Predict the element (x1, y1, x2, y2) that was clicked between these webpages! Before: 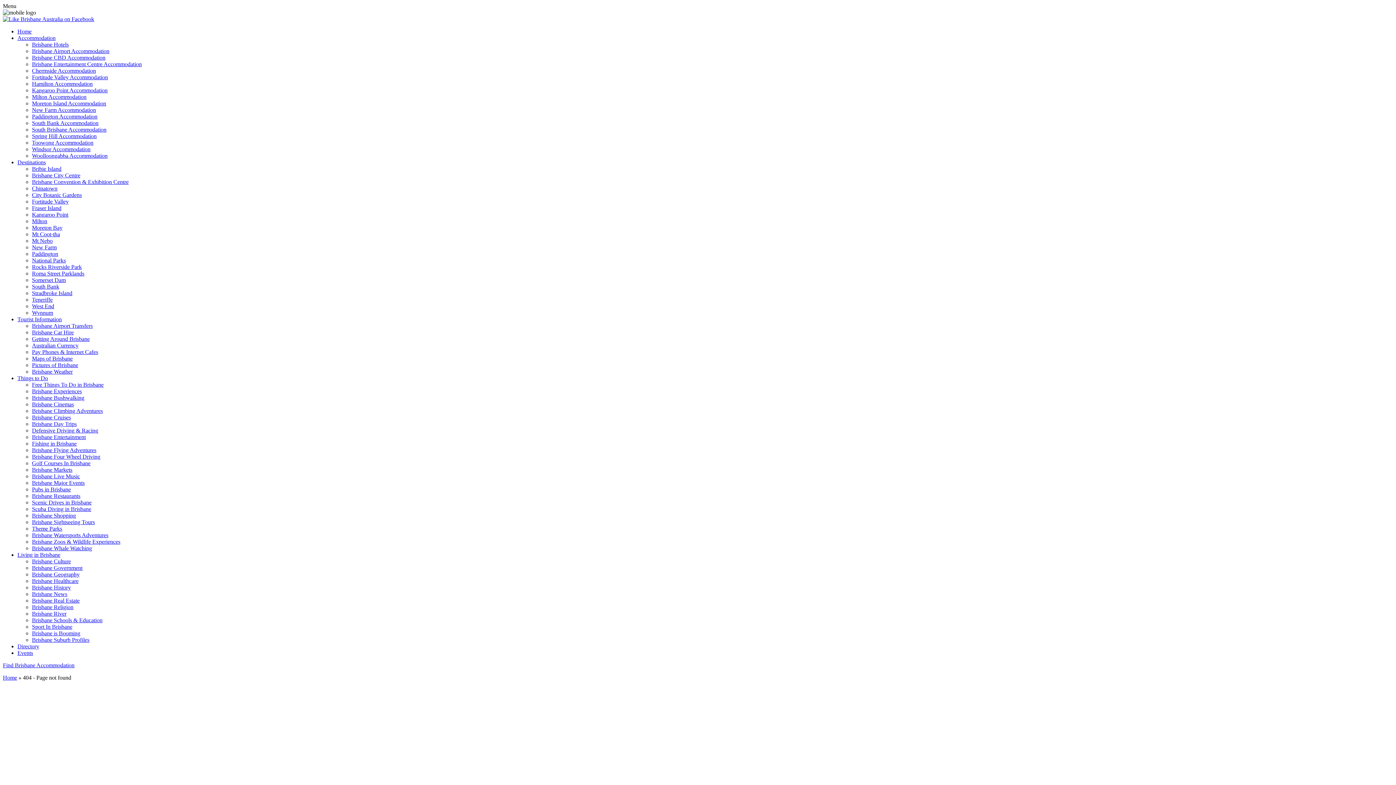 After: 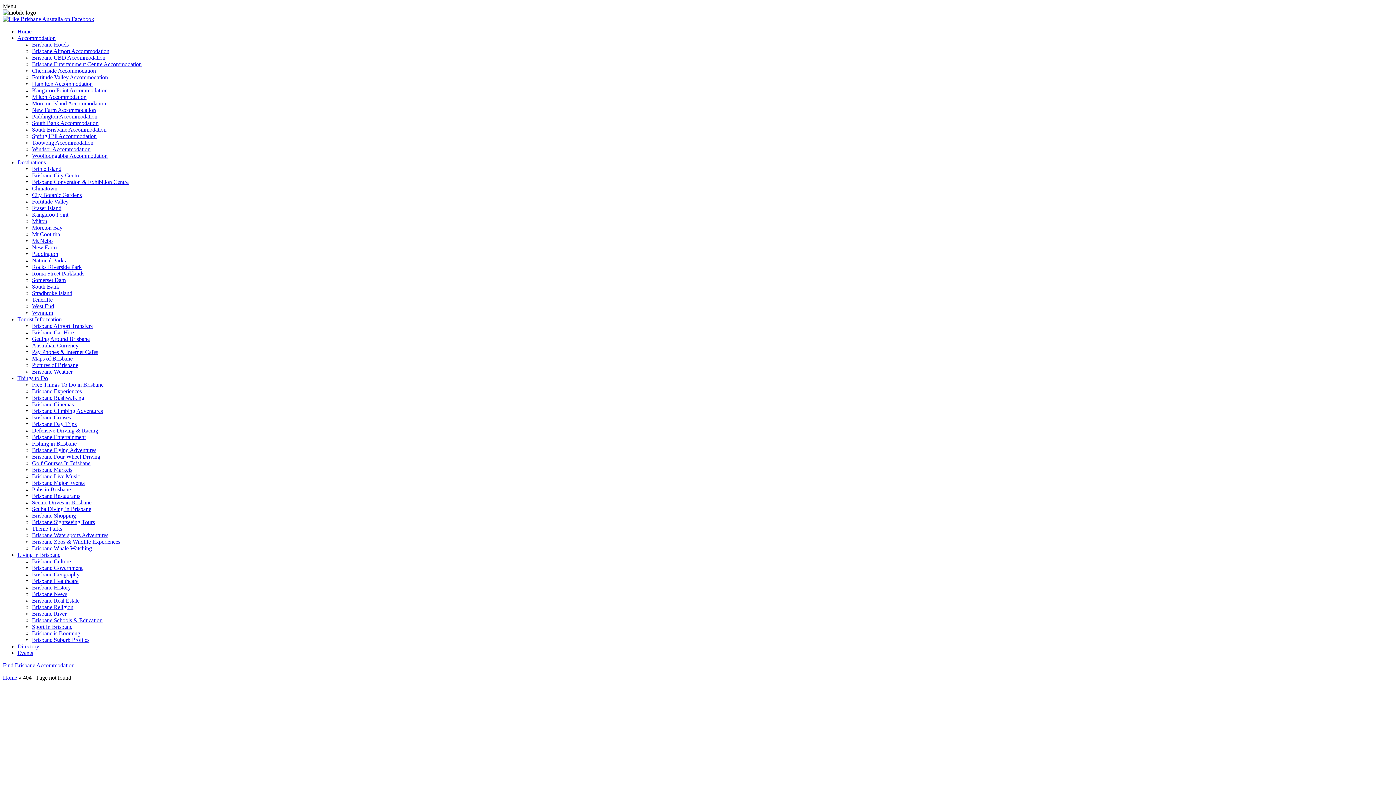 Action: bbox: (32, 61, 141, 67) label: Brisbane Entertainment Centre Accommodation